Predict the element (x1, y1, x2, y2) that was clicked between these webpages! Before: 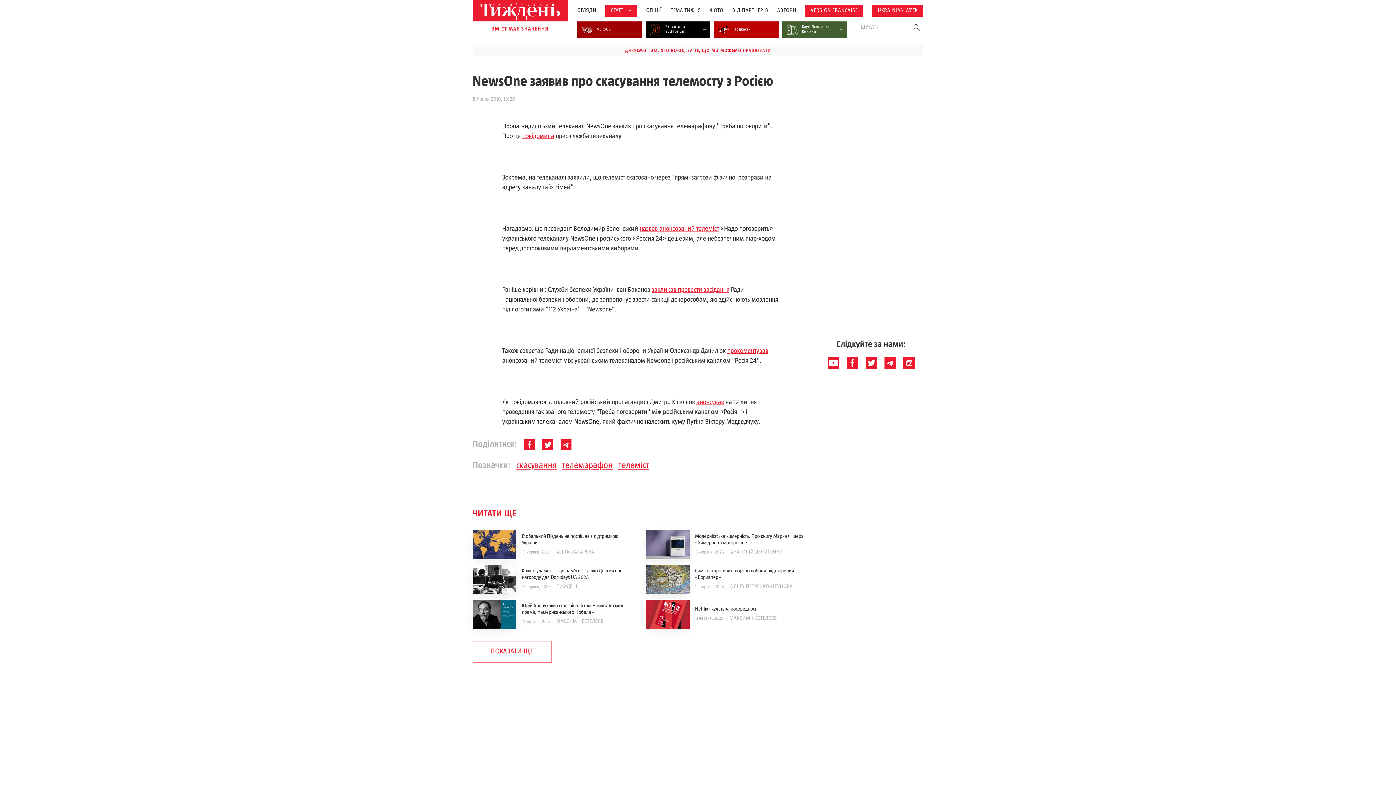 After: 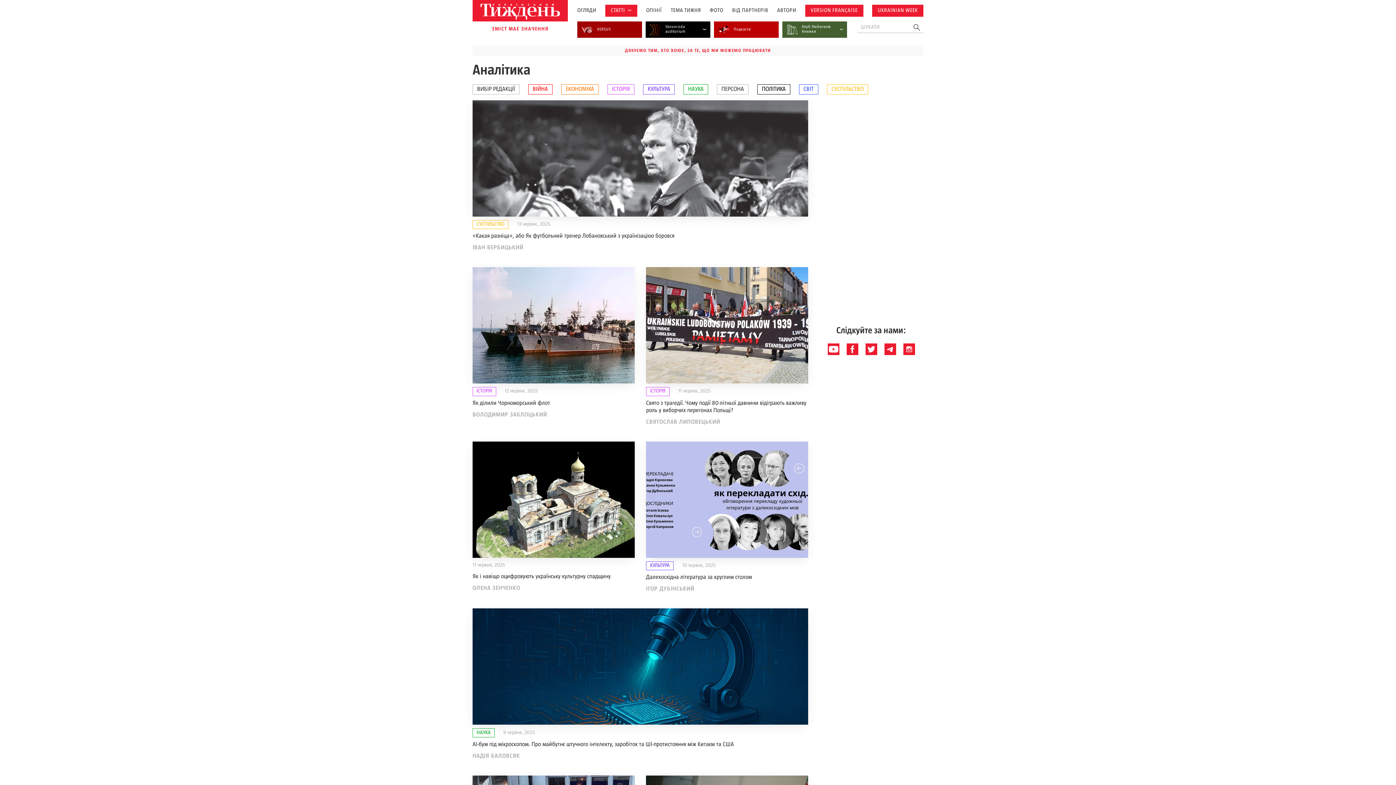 Action: label: СТАТТІ bbox: (610, 7, 625, 13)